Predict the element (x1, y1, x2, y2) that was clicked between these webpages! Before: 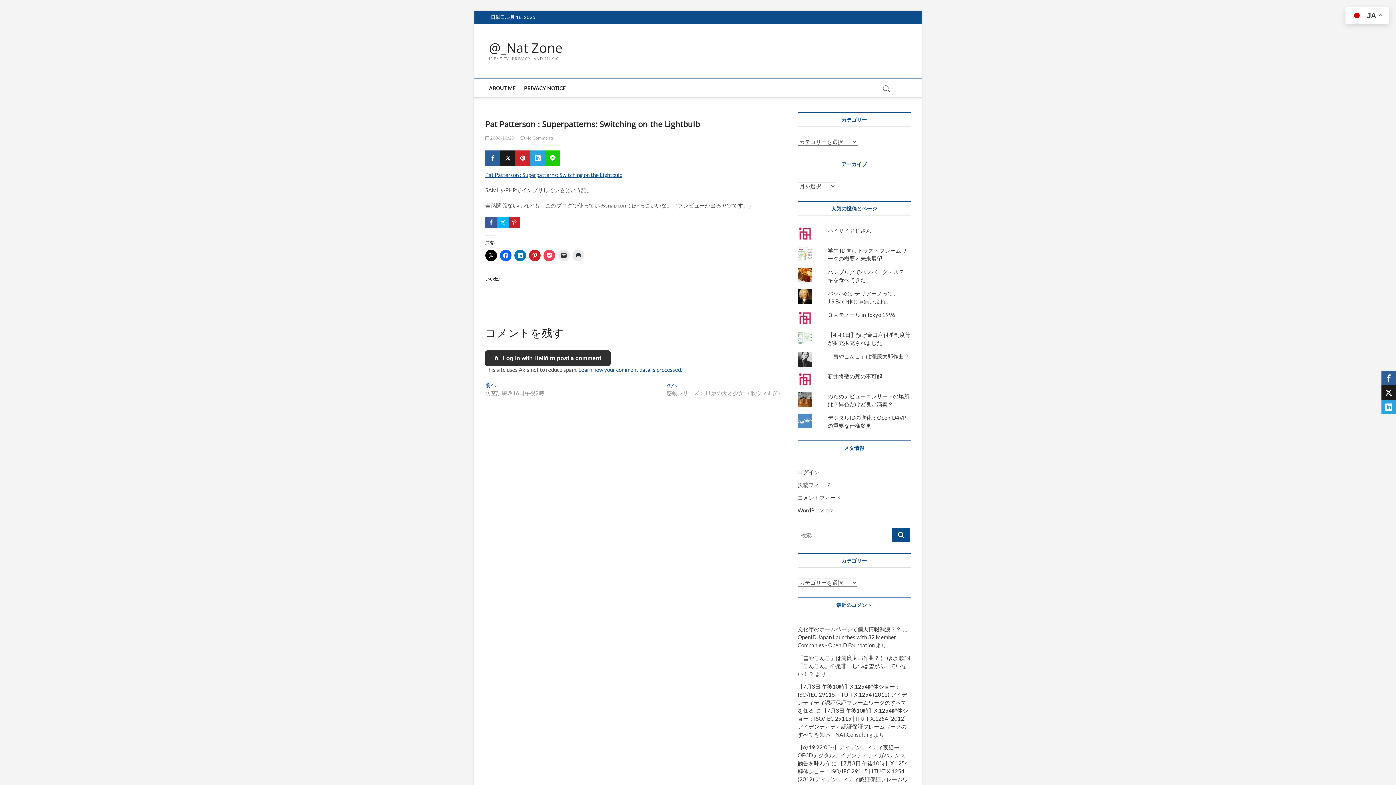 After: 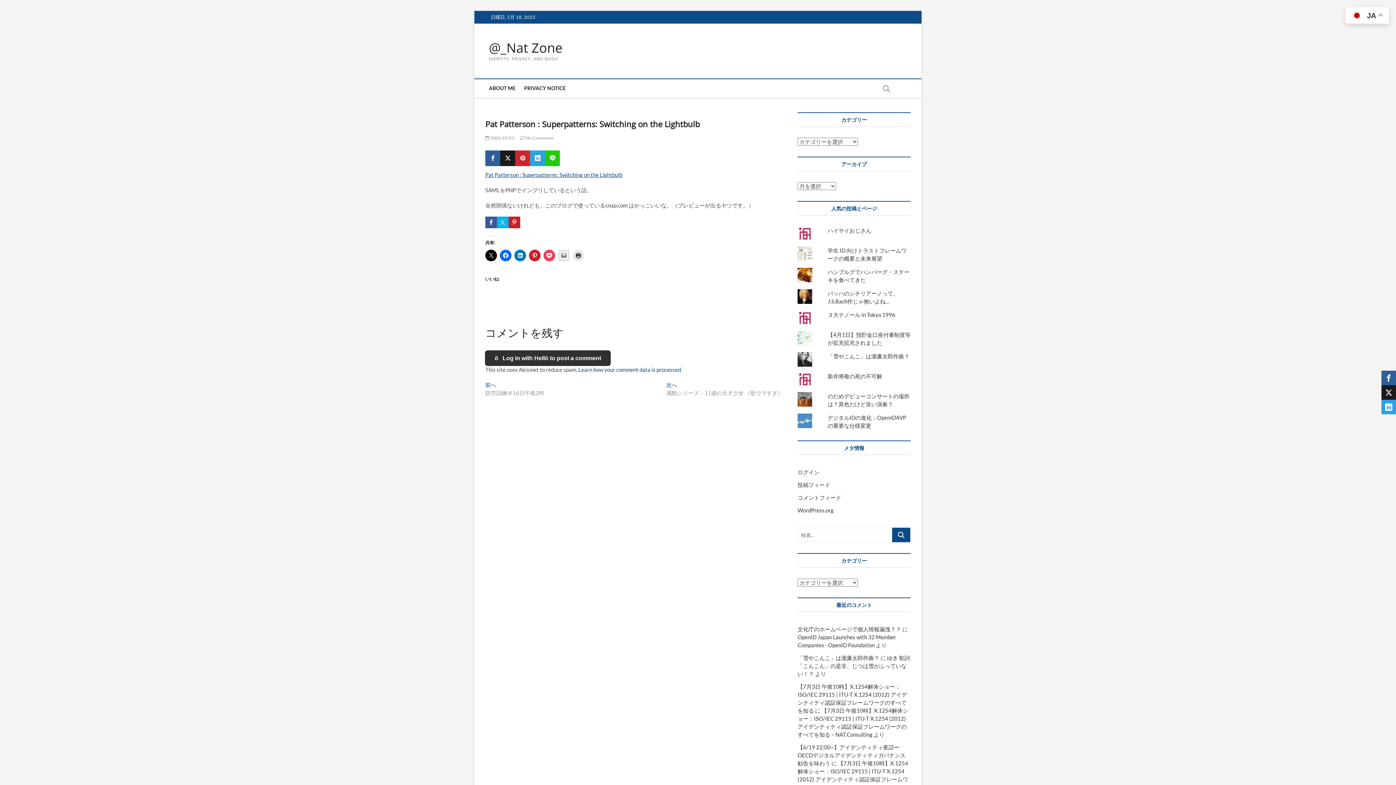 Action: bbox: (558, 249, 569, 261)